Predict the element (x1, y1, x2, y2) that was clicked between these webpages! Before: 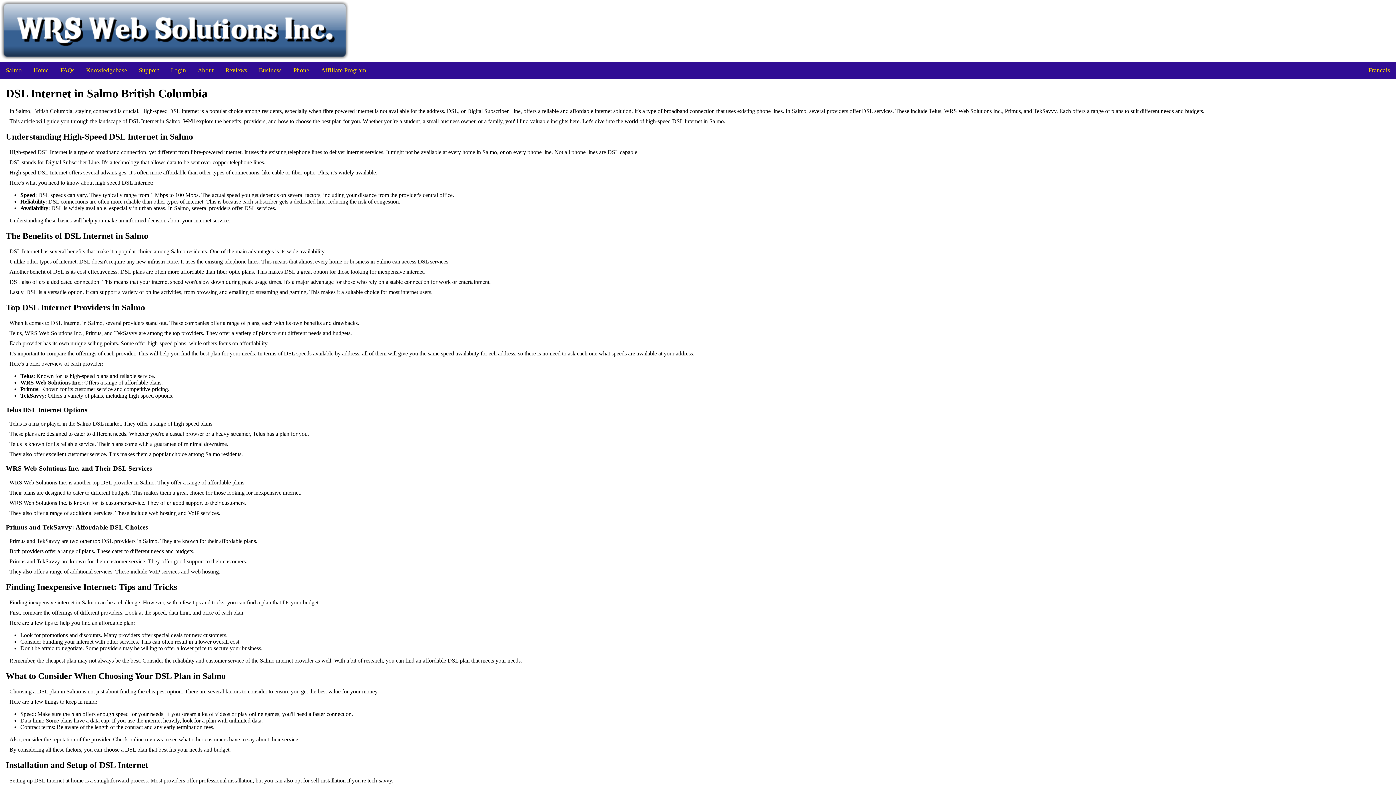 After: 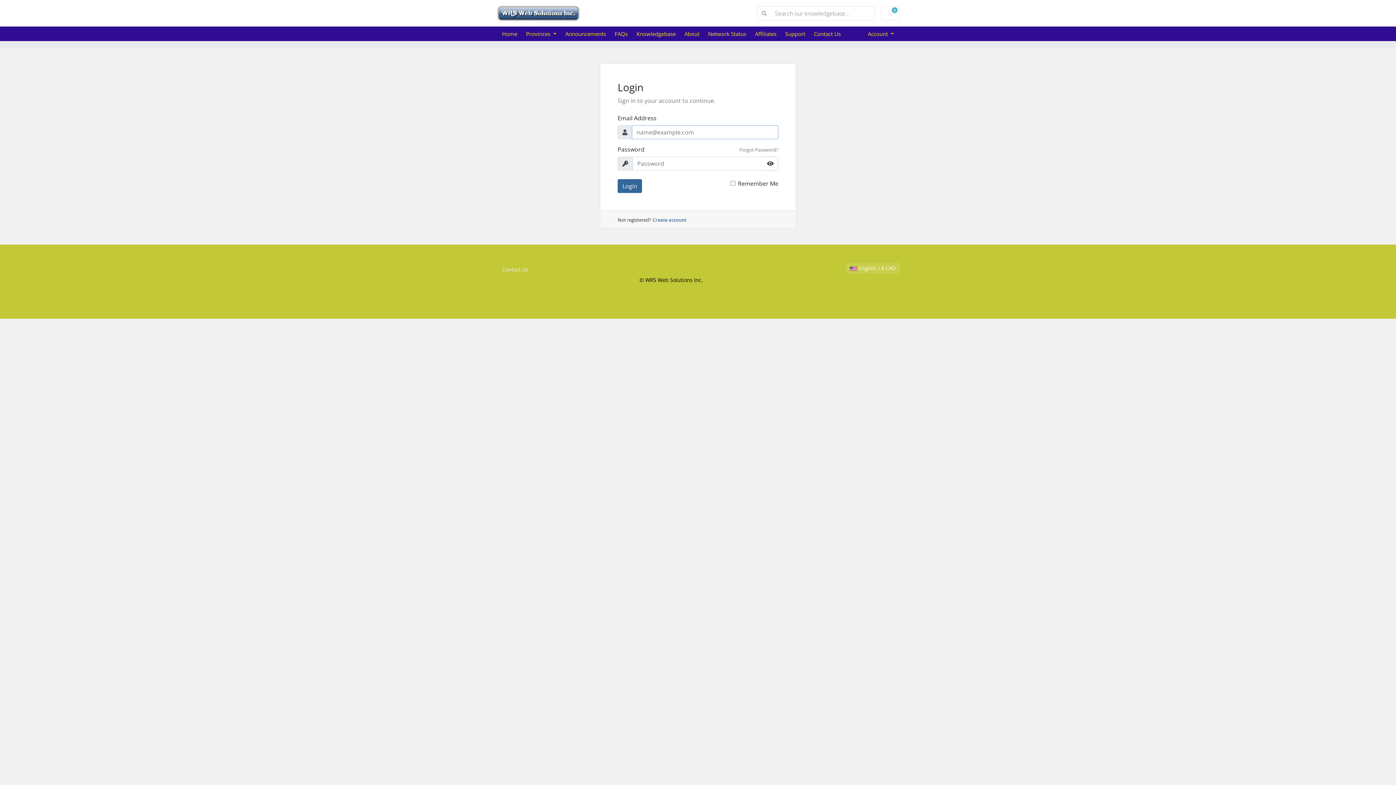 Action: bbox: (165, 61, 192, 79) label: Login